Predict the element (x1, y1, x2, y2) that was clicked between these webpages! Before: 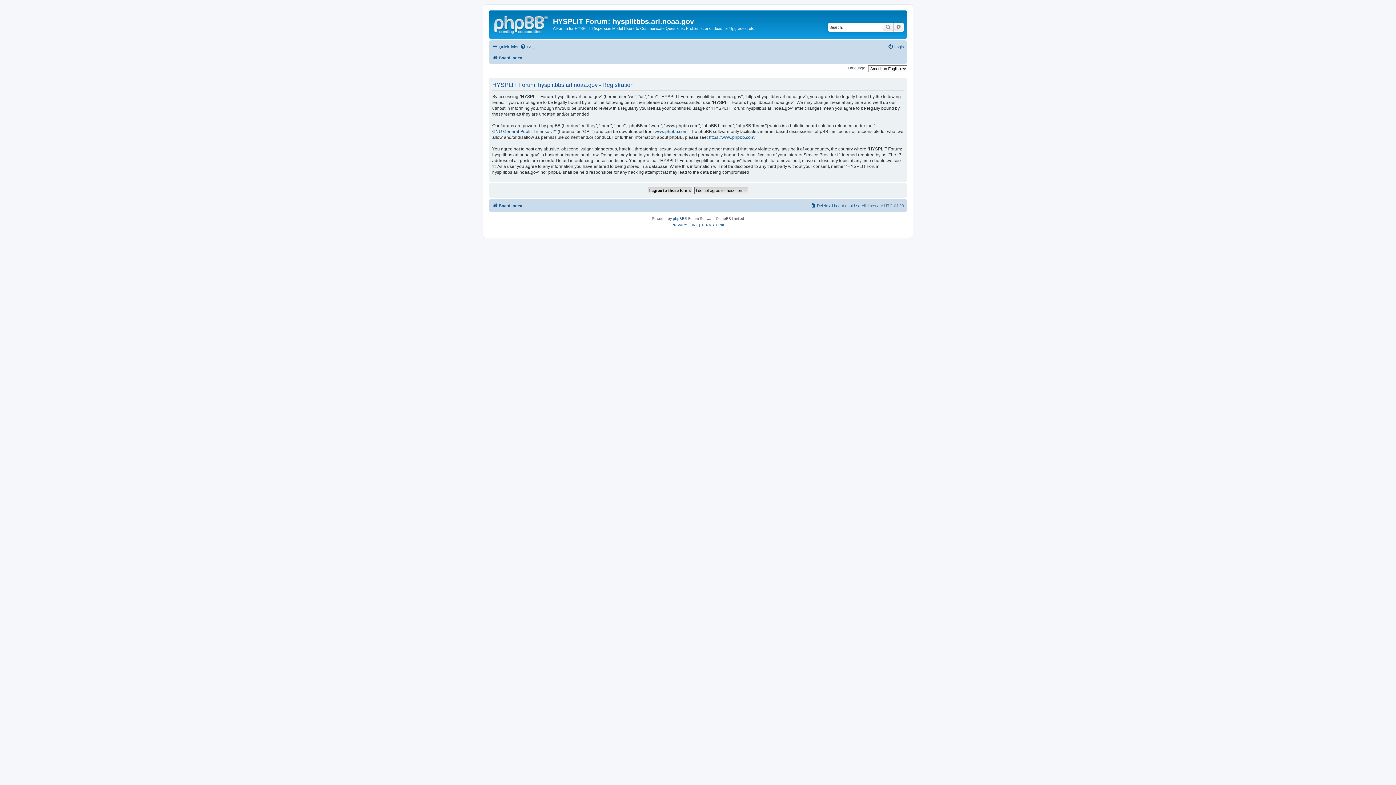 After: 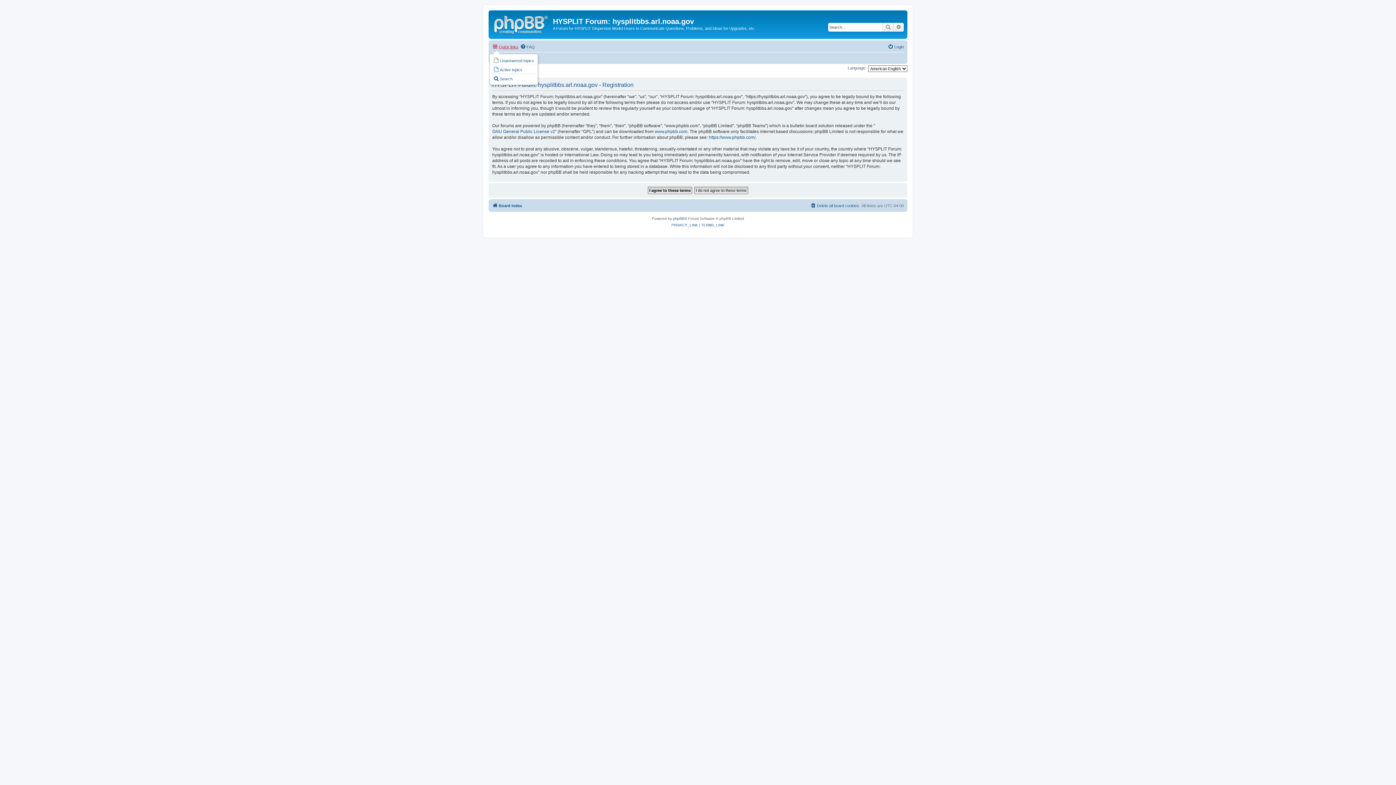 Action: bbox: (492, 42, 518, 51) label: Quick links